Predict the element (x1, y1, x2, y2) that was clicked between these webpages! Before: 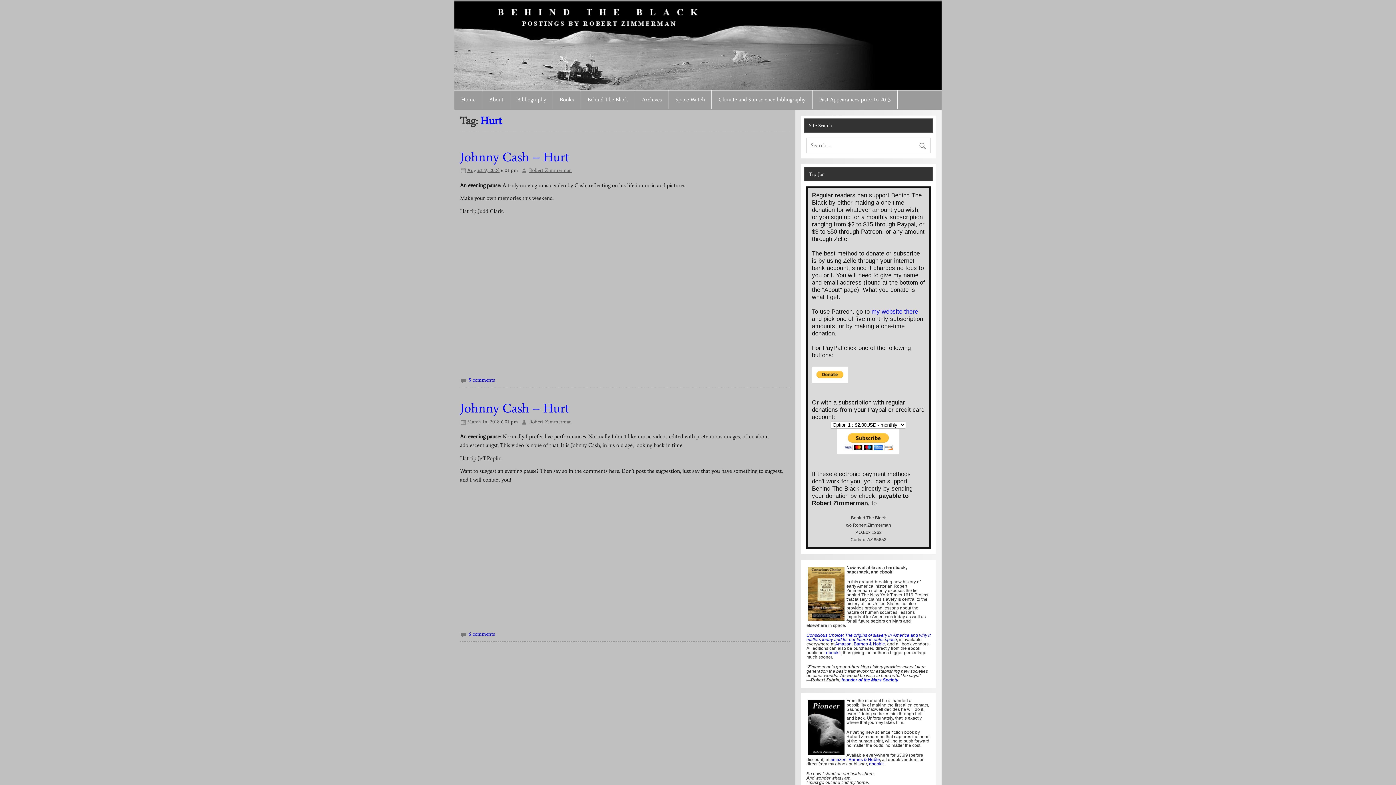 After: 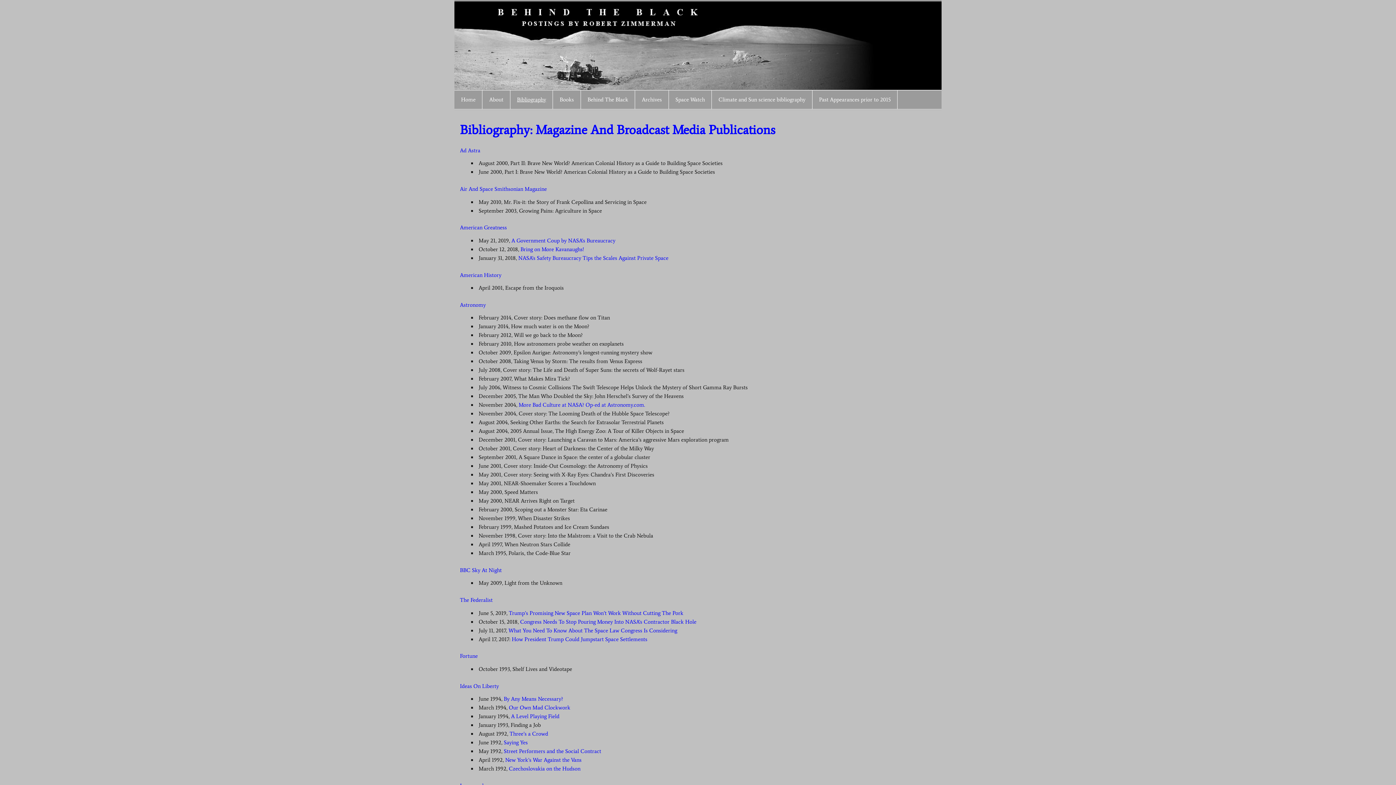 Action: label: Bibliography bbox: (510, 90, 552, 109)